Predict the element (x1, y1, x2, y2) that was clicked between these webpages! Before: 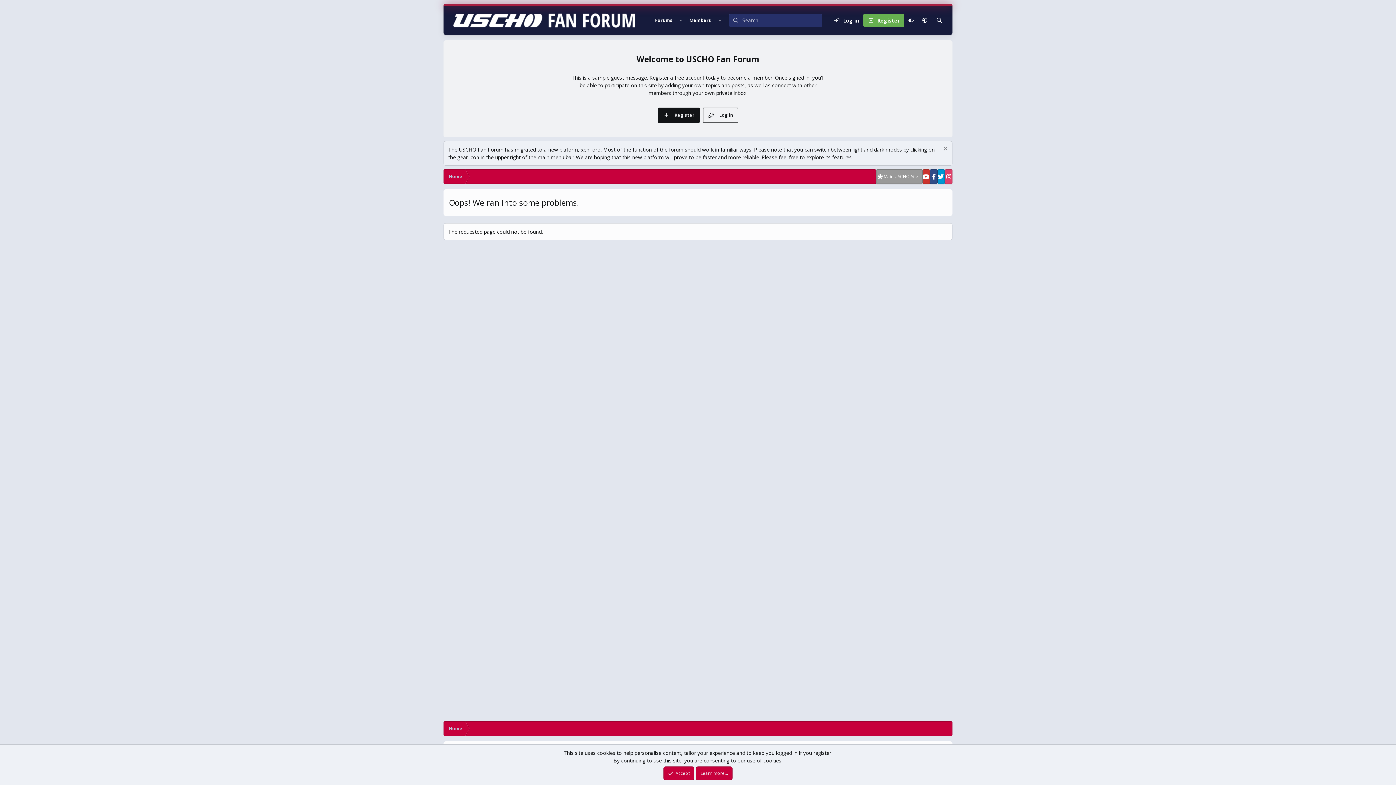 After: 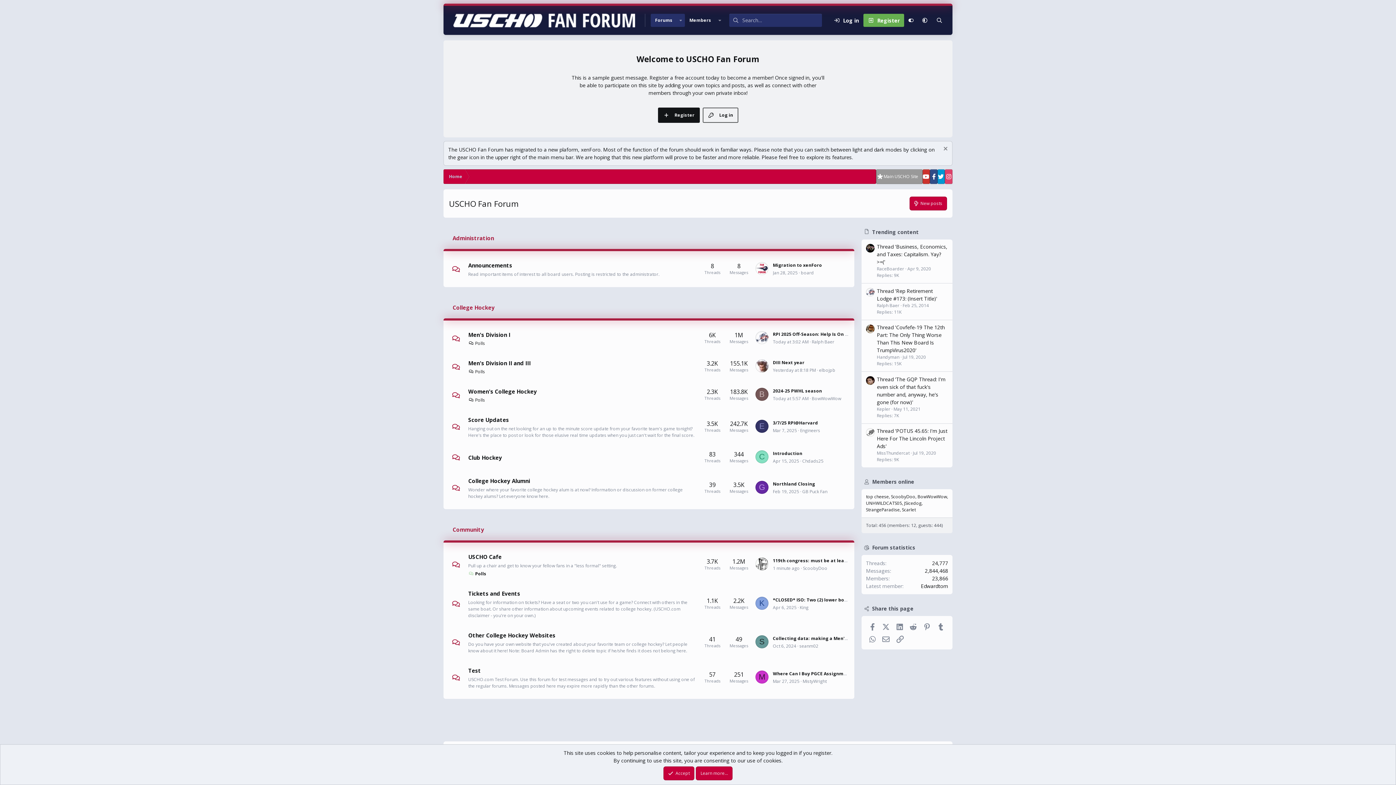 Action: label: Forums bbox: (650, 13, 677, 26)